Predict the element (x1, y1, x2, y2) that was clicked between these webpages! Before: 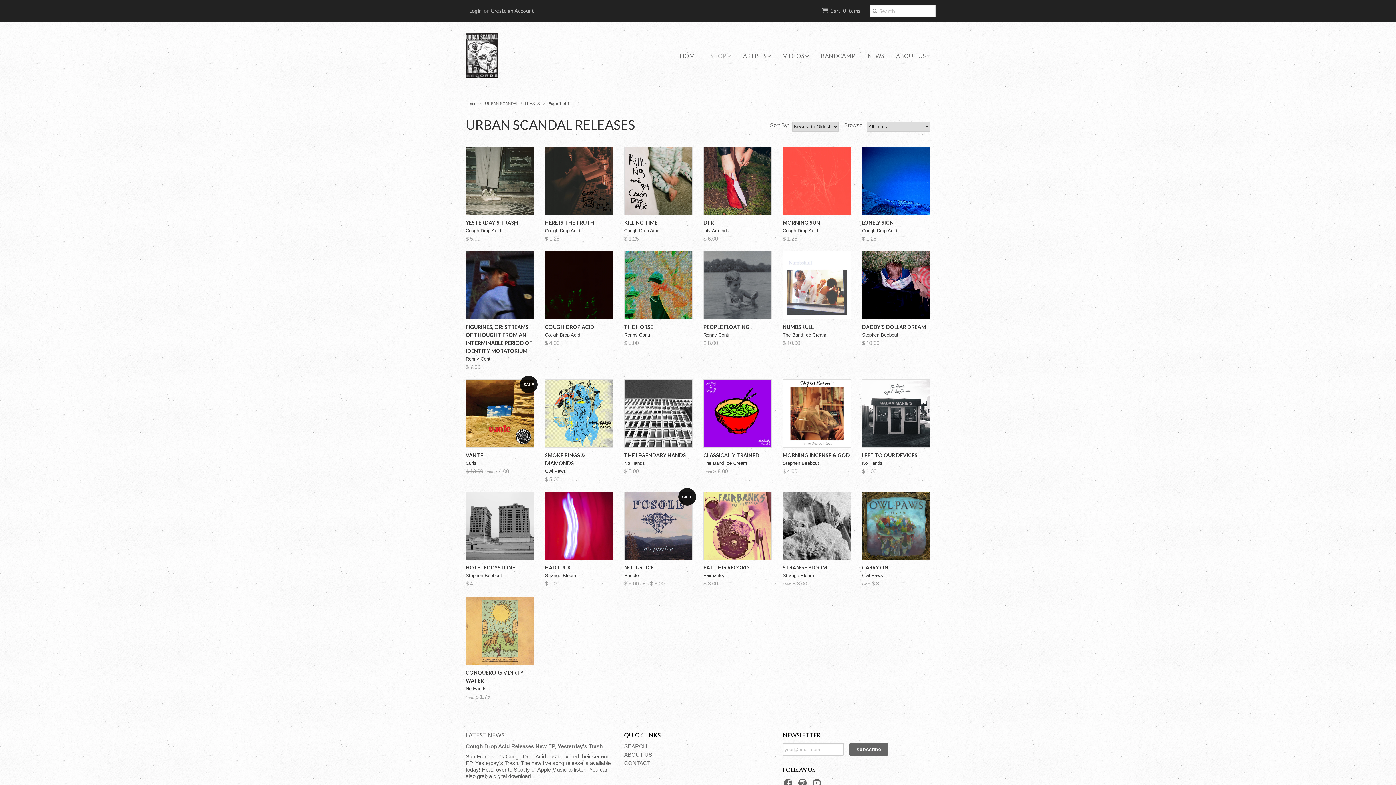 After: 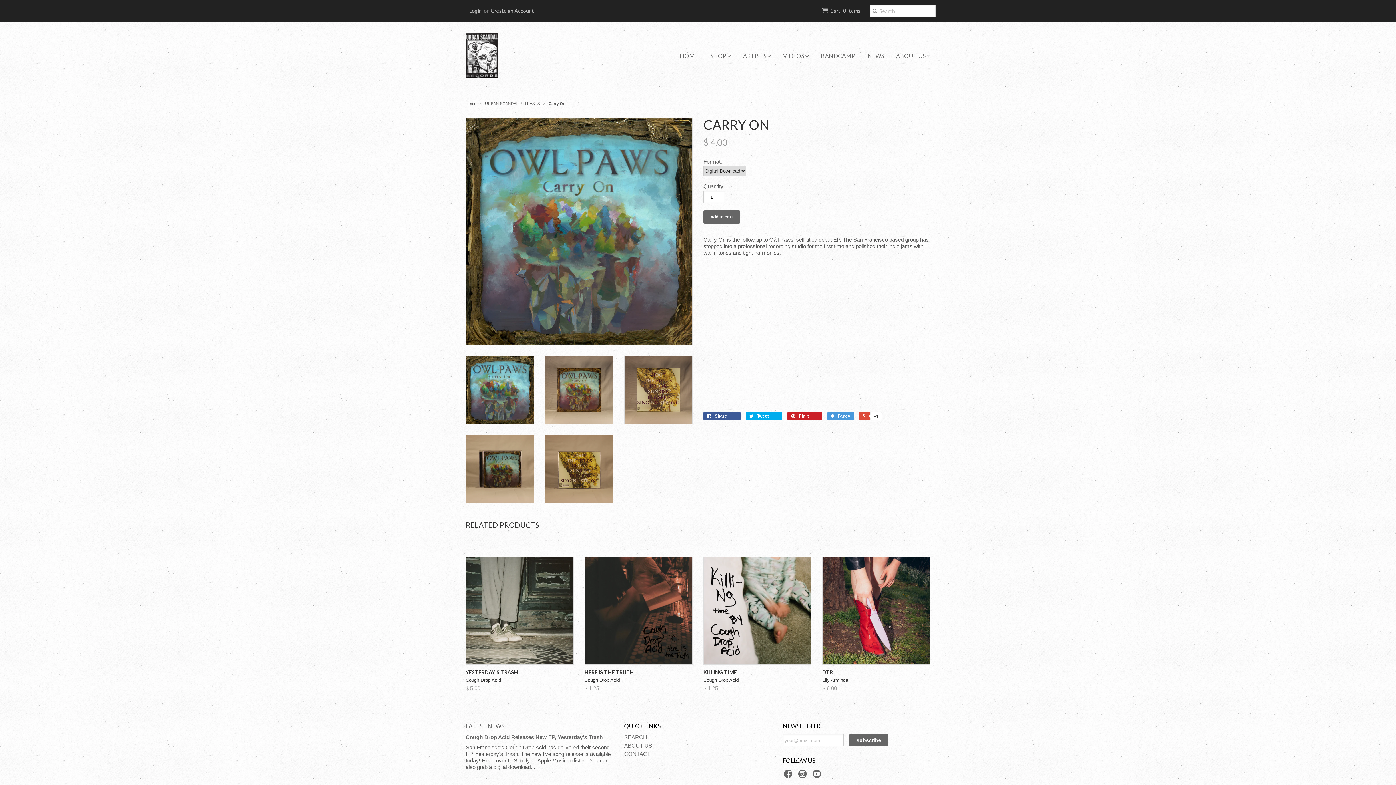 Action: bbox: (862, 492, 930, 560)